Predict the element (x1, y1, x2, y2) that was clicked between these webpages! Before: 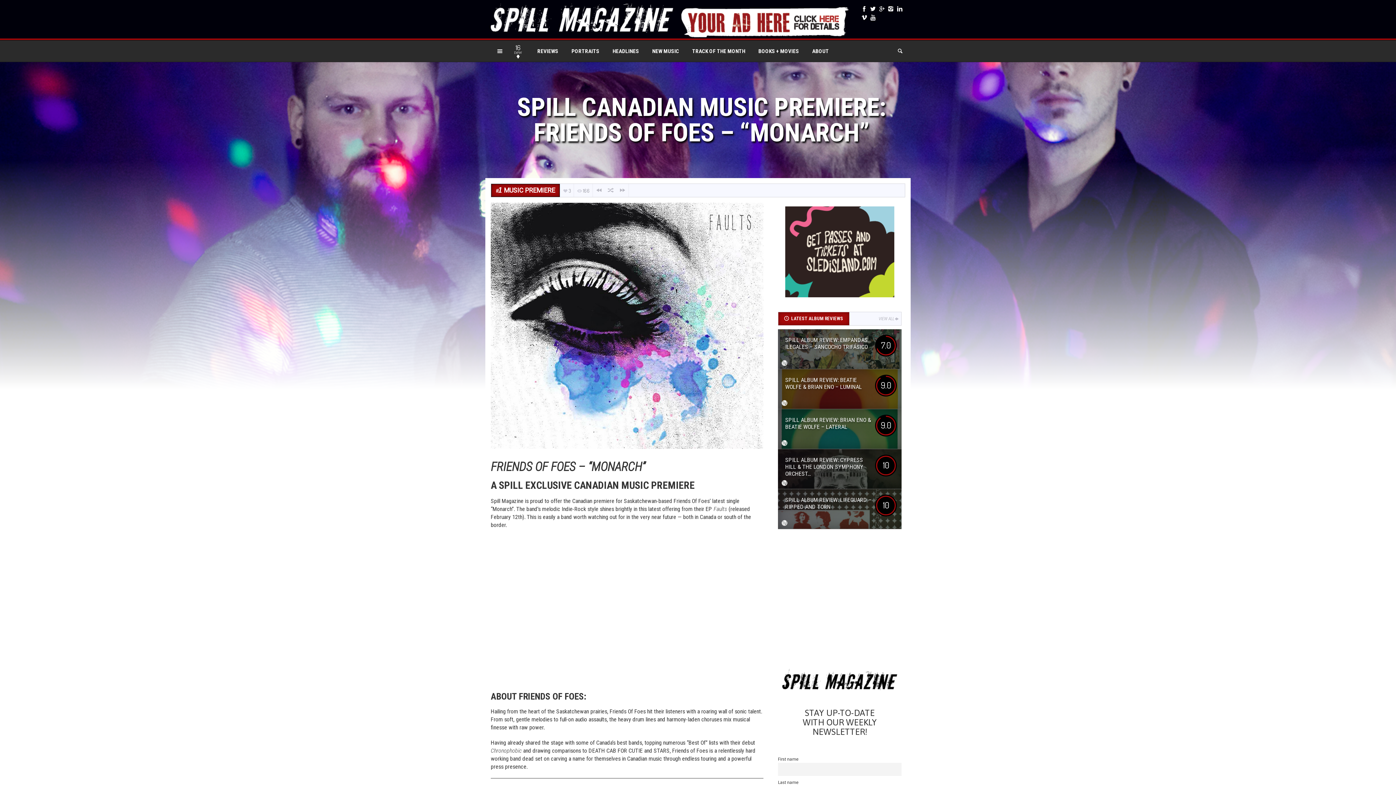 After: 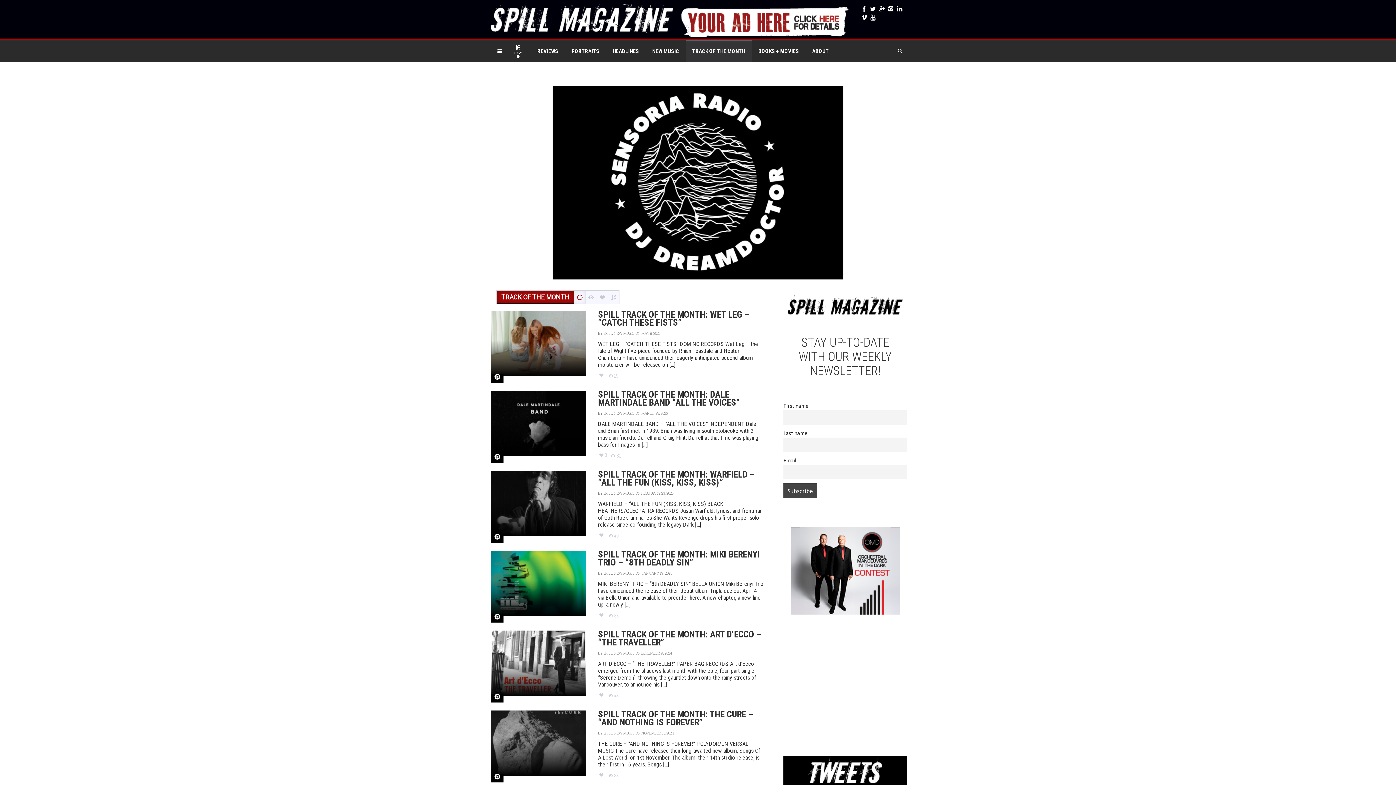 Action: label: TRACK OF THE MONTH bbox: (685, 40, 752, 62)